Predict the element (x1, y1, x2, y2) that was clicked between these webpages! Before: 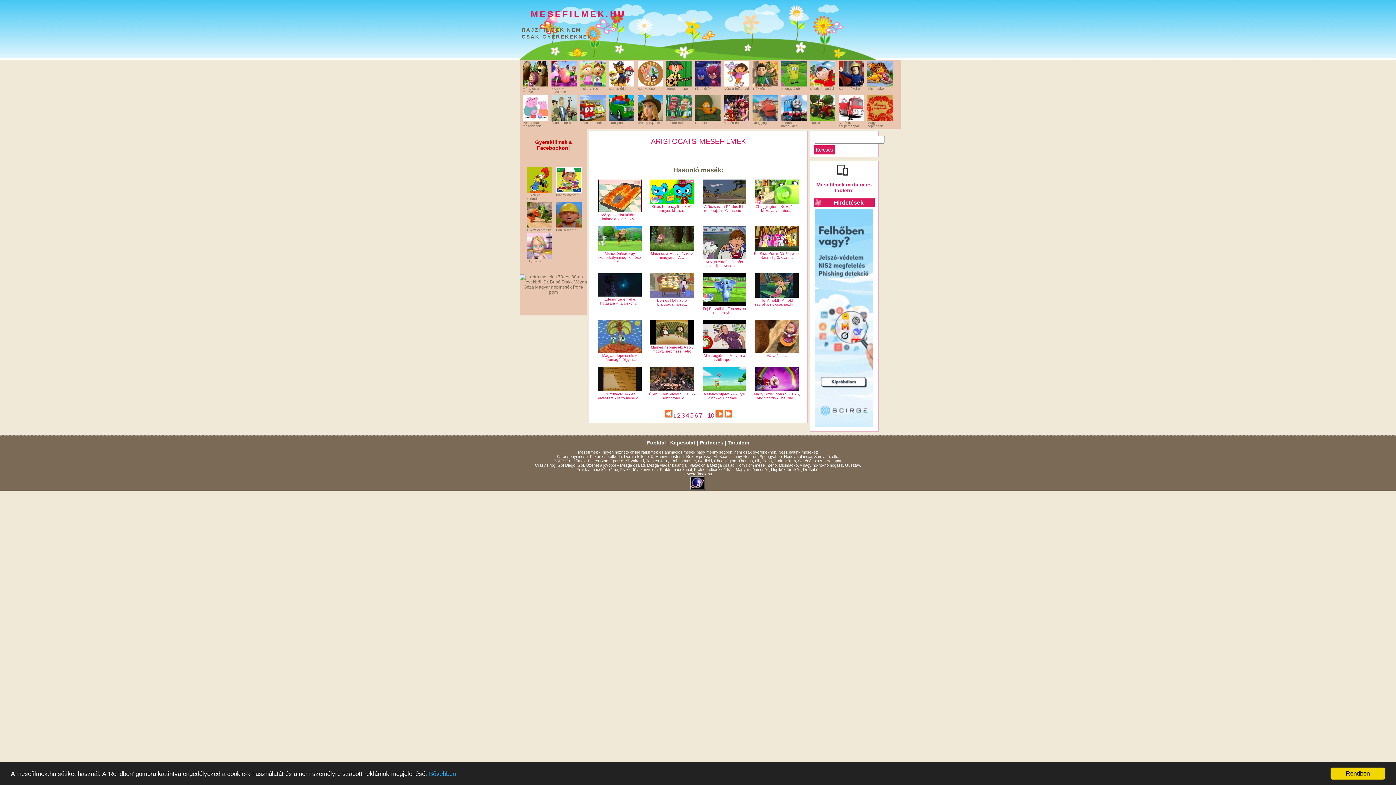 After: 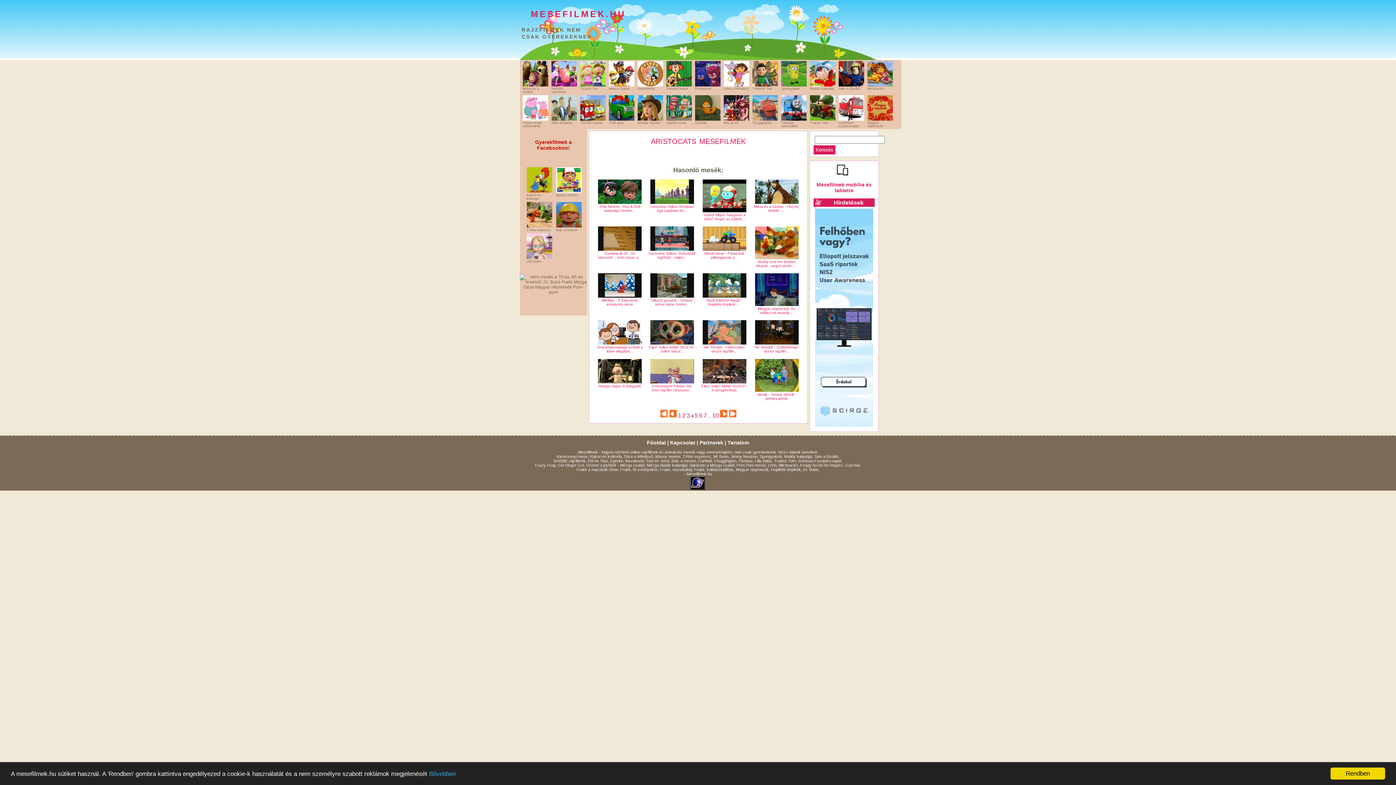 Action: label: 4 bbox: (686, 412, 689, 419)